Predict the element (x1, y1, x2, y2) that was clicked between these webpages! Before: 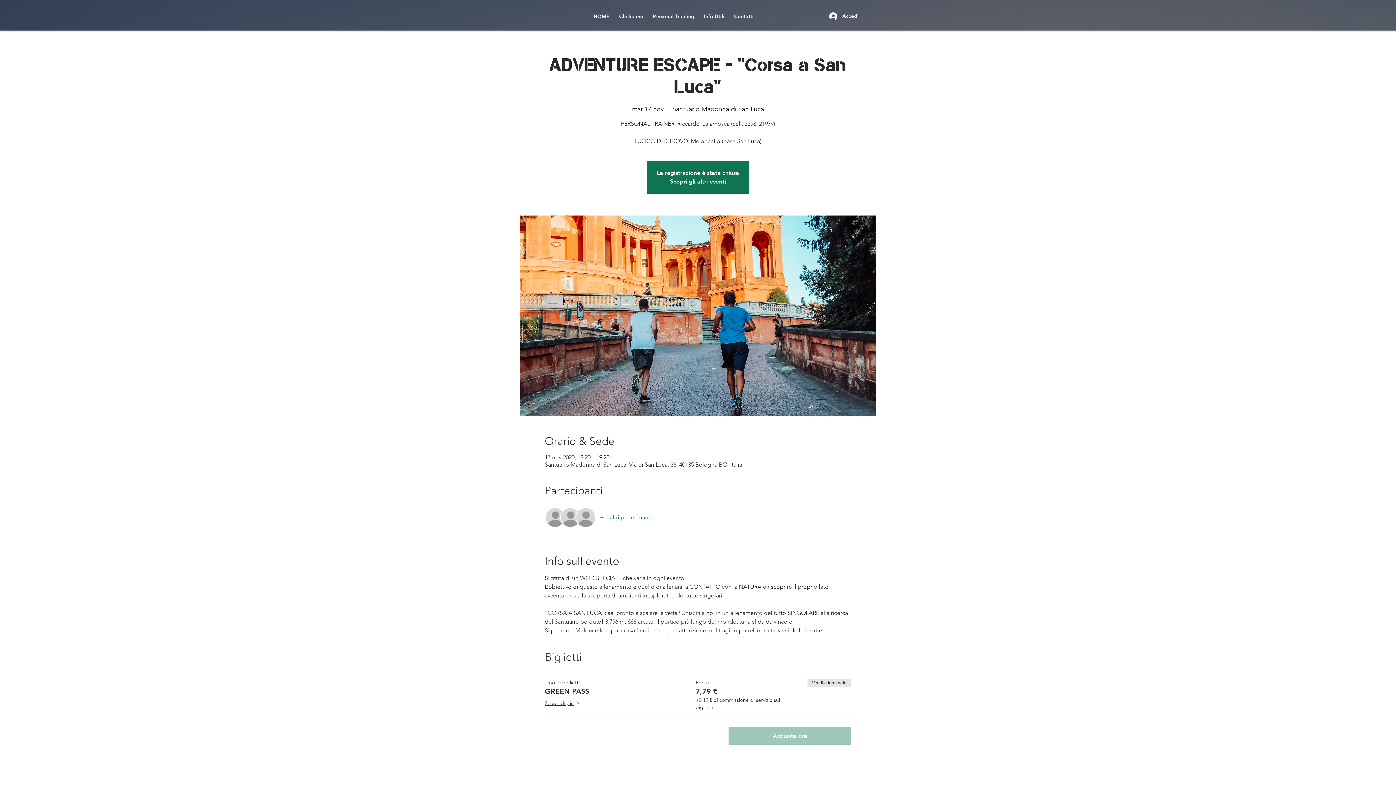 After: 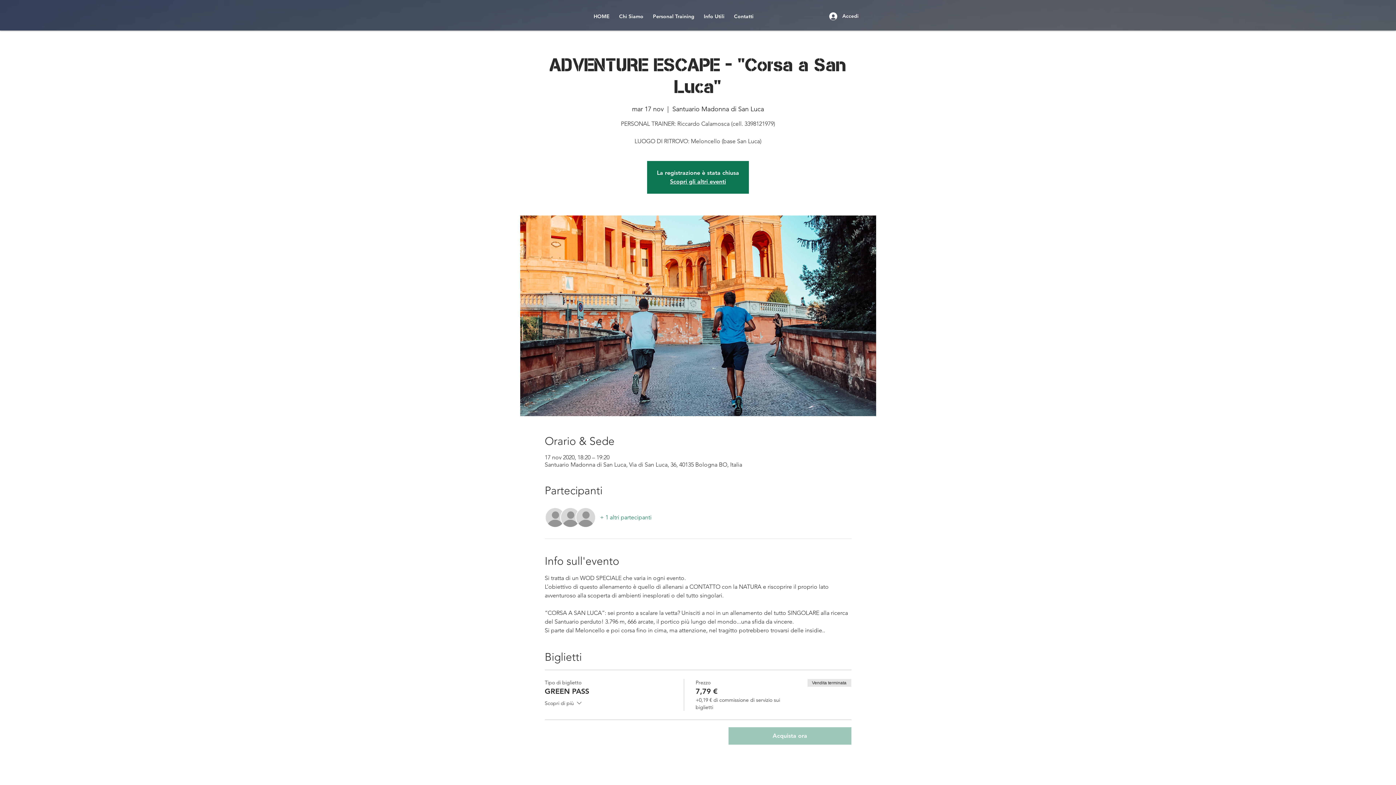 Action: bbox: (544, 699, 583, 709) label: Scopri di più